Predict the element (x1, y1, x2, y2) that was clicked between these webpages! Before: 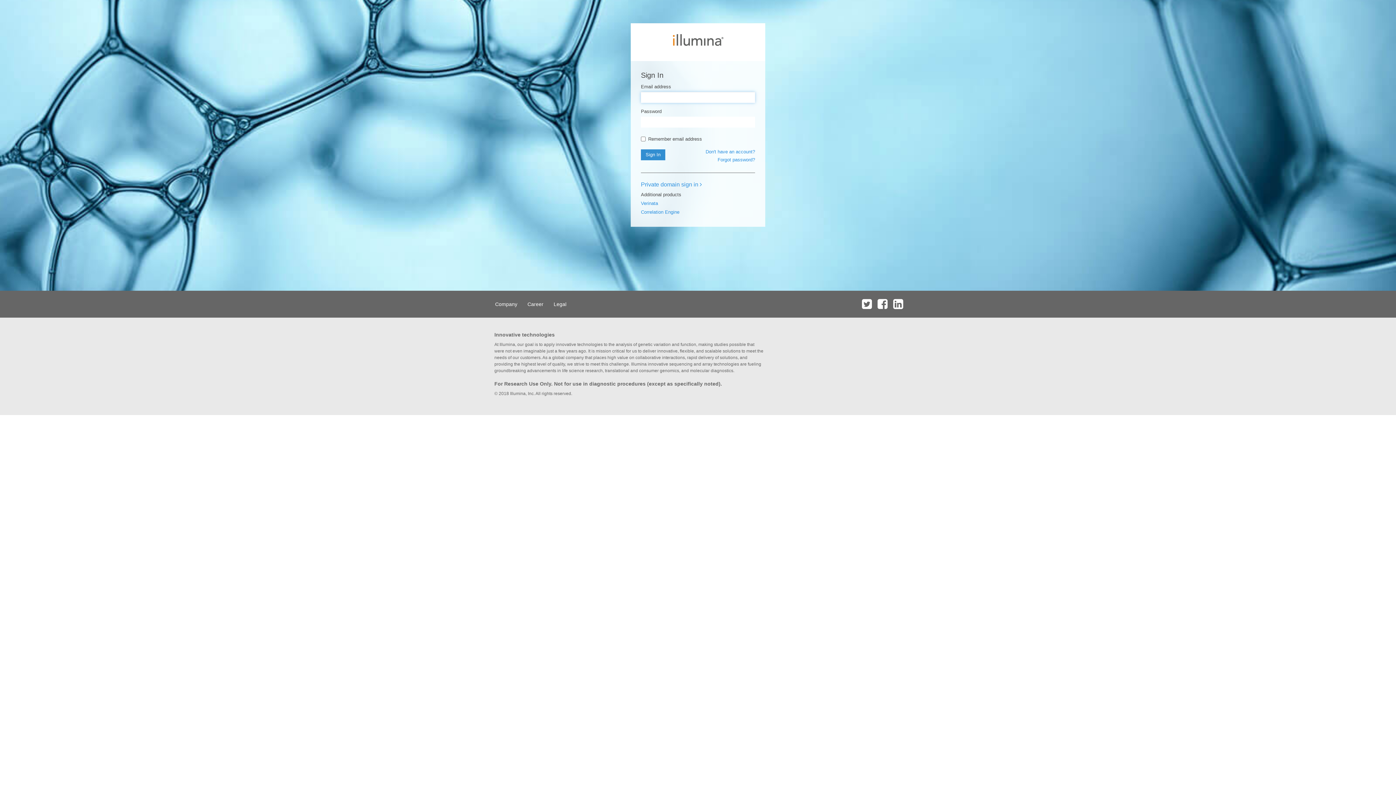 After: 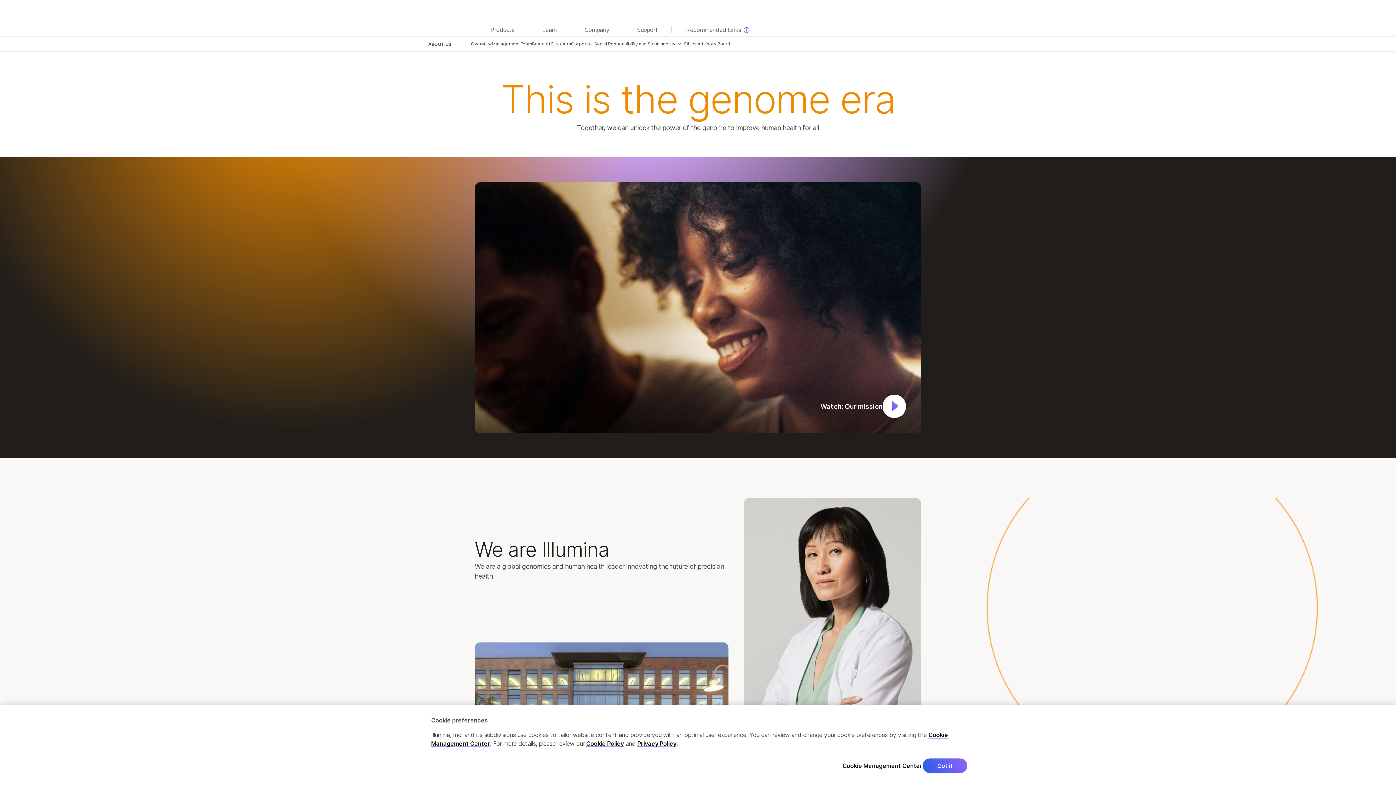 Action: label: Company bbox: (490, 290, 521, 317)